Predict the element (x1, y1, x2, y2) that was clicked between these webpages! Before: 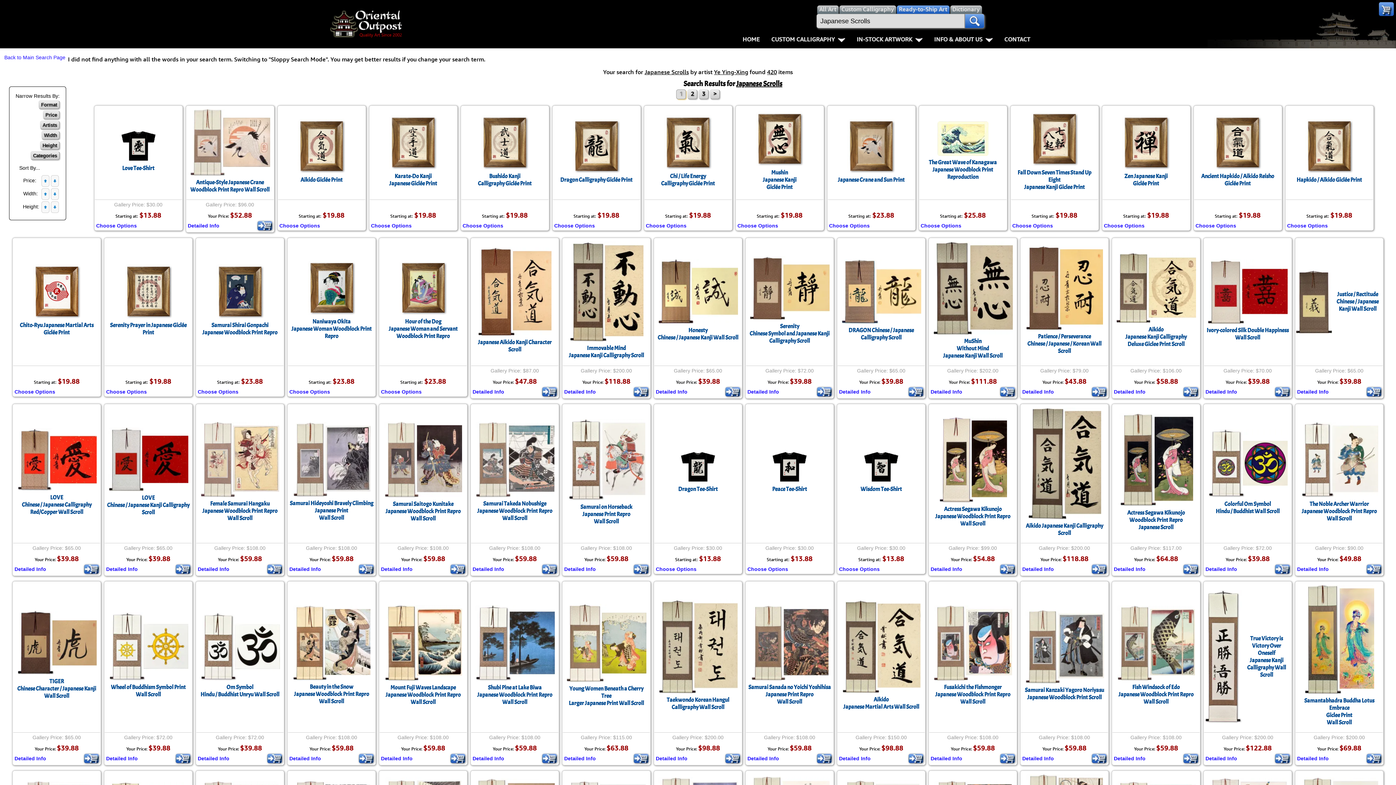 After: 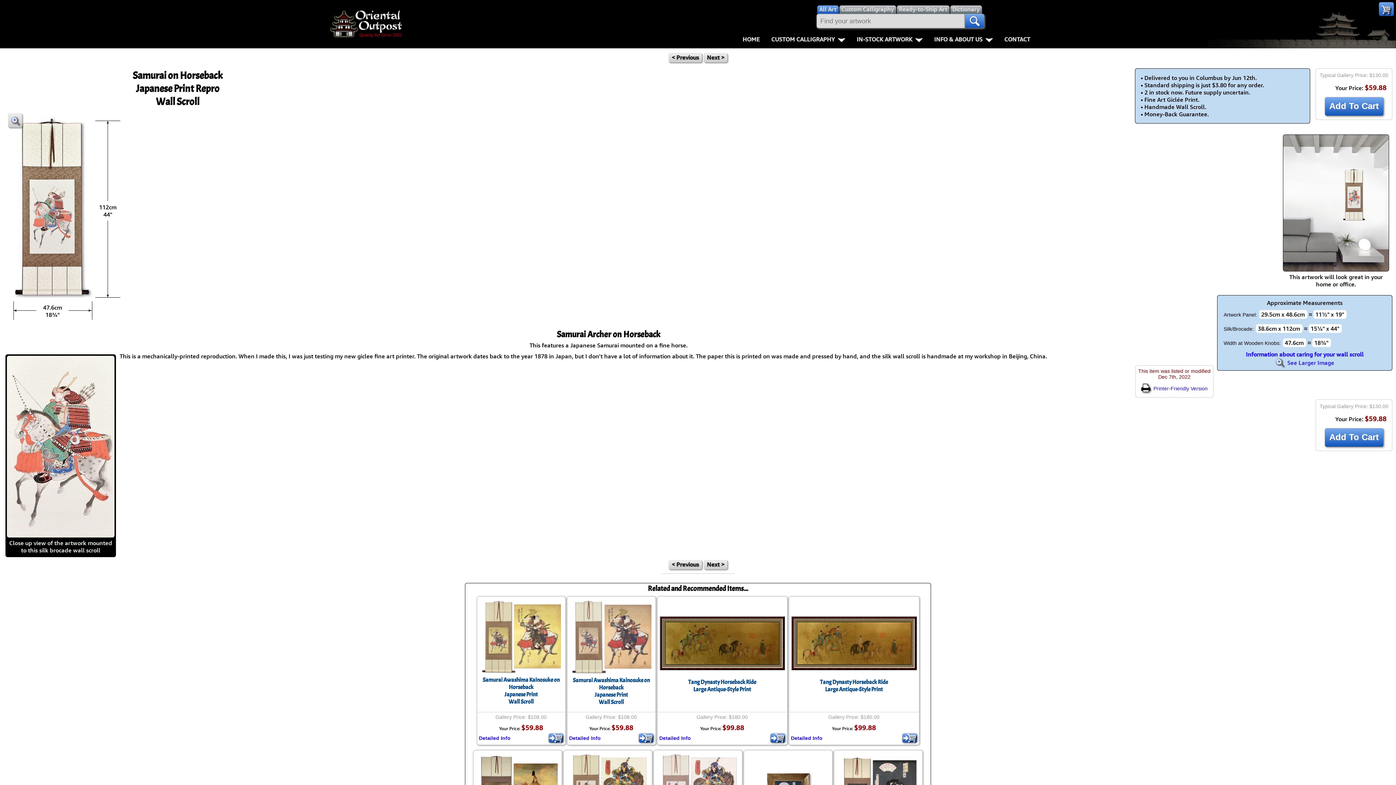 Action: bbox: (567, 492, 645, 500)